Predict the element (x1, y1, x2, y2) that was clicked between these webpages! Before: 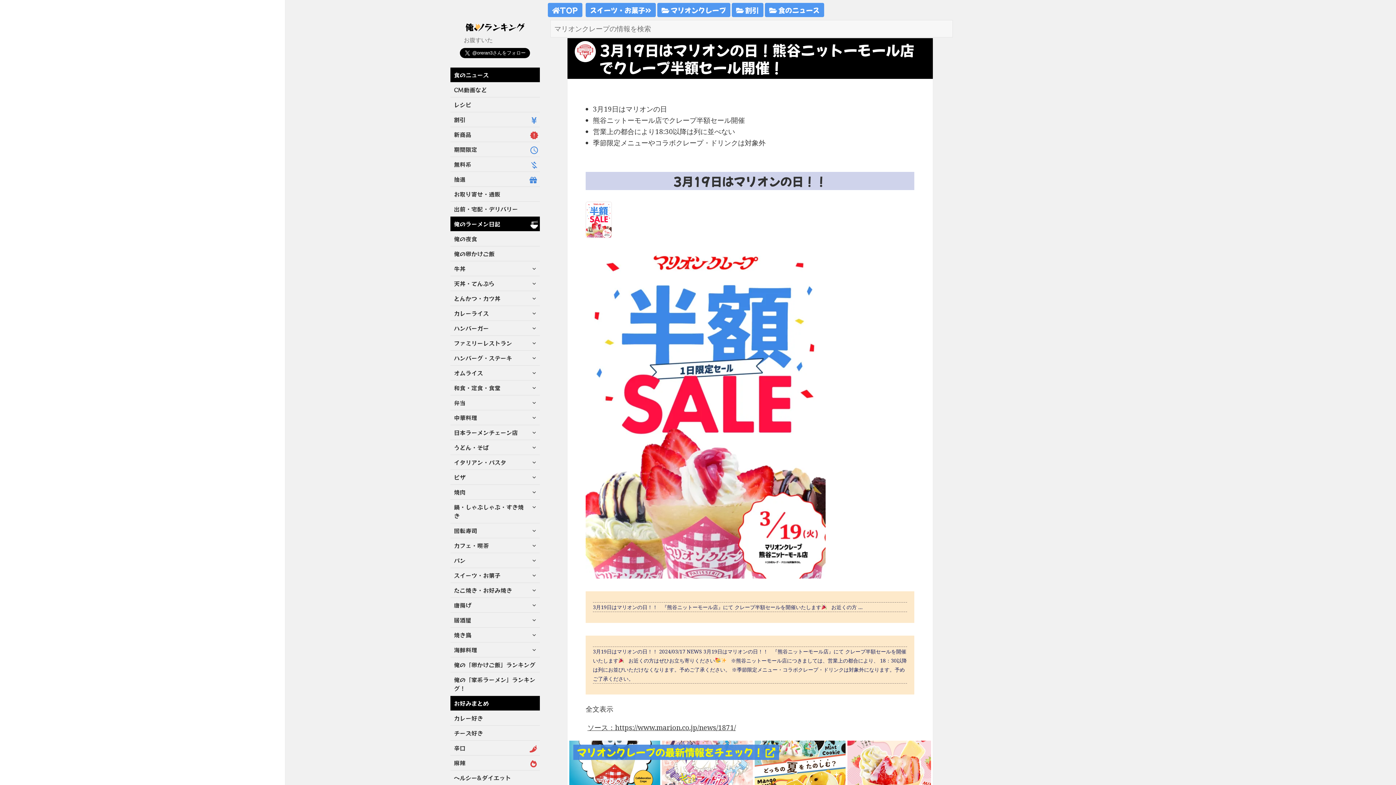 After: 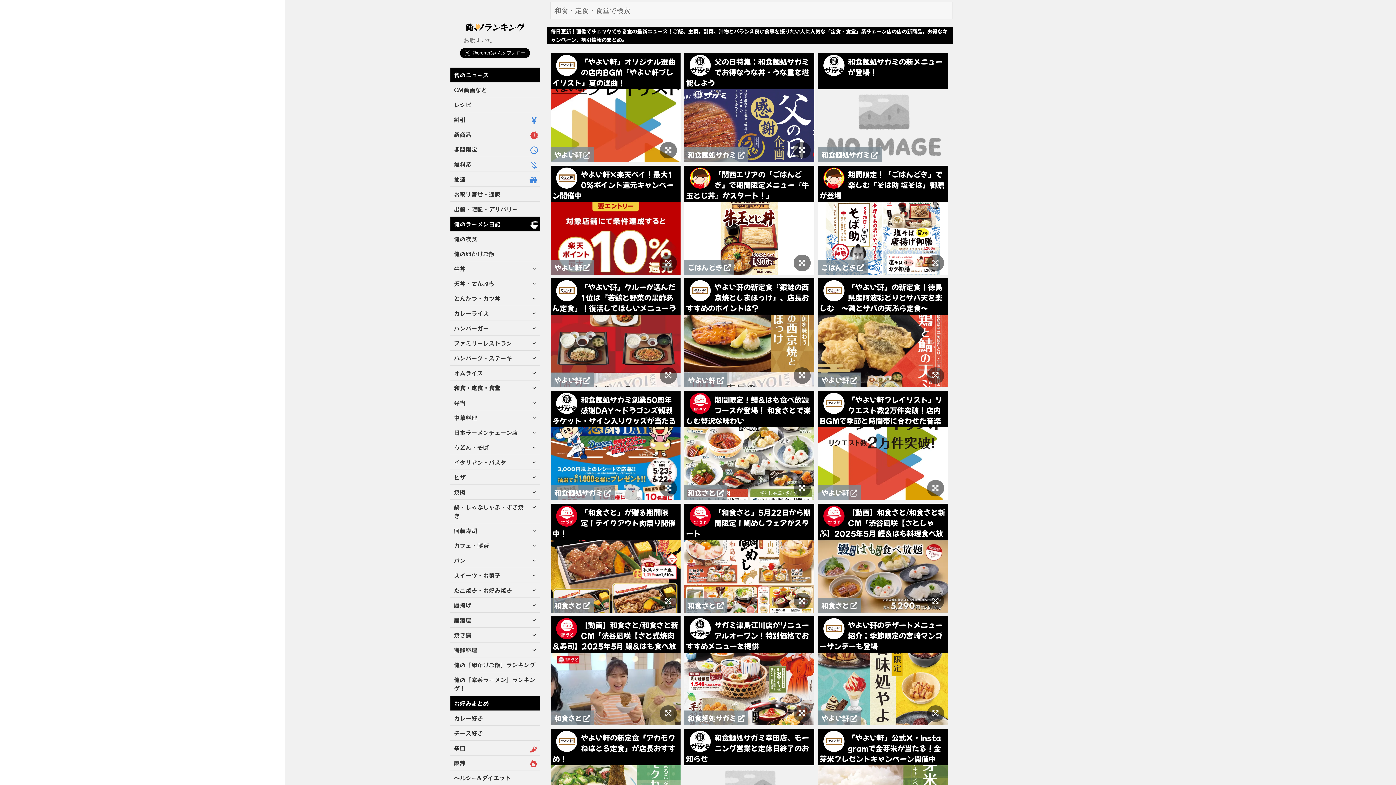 Action: label: 和食・定食・食堂 bbox: (450, 380, 539, 395)